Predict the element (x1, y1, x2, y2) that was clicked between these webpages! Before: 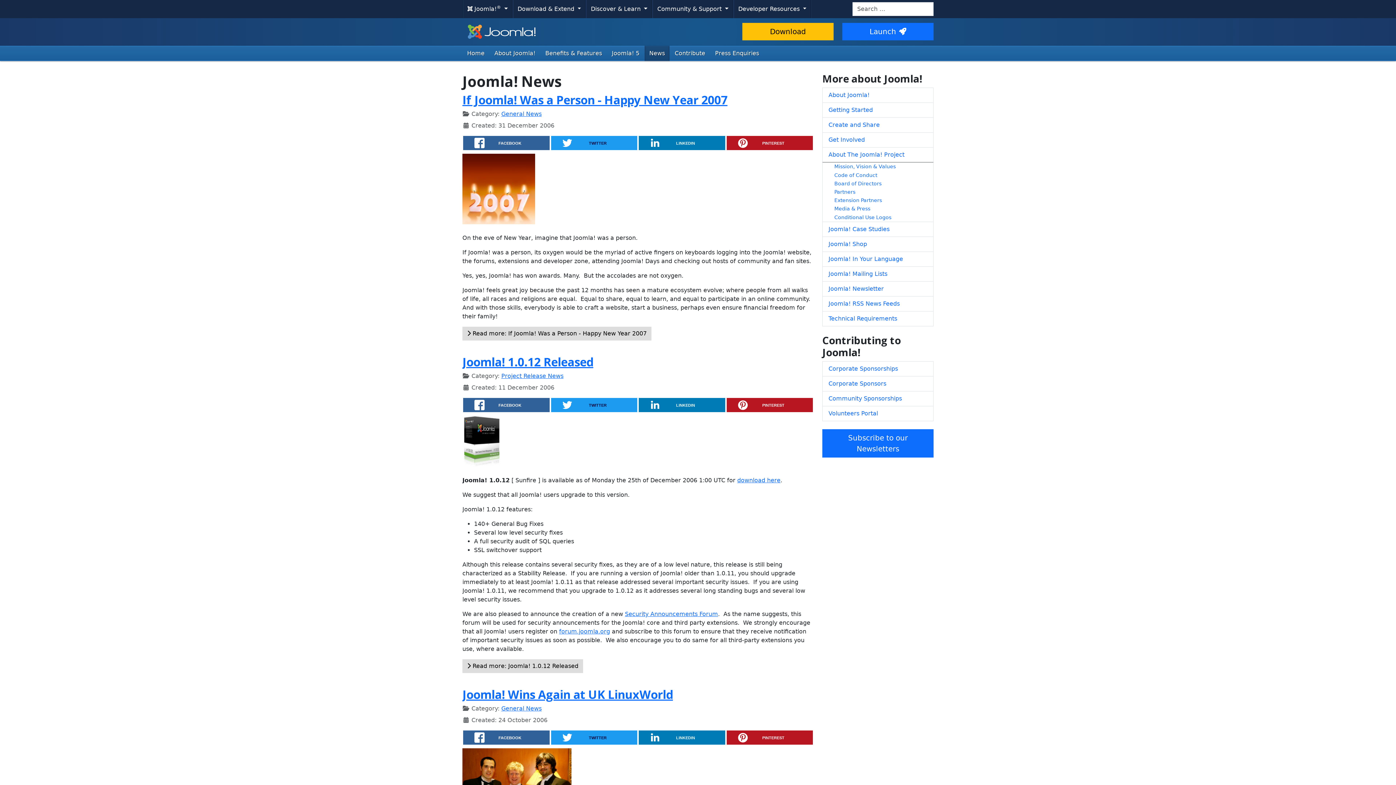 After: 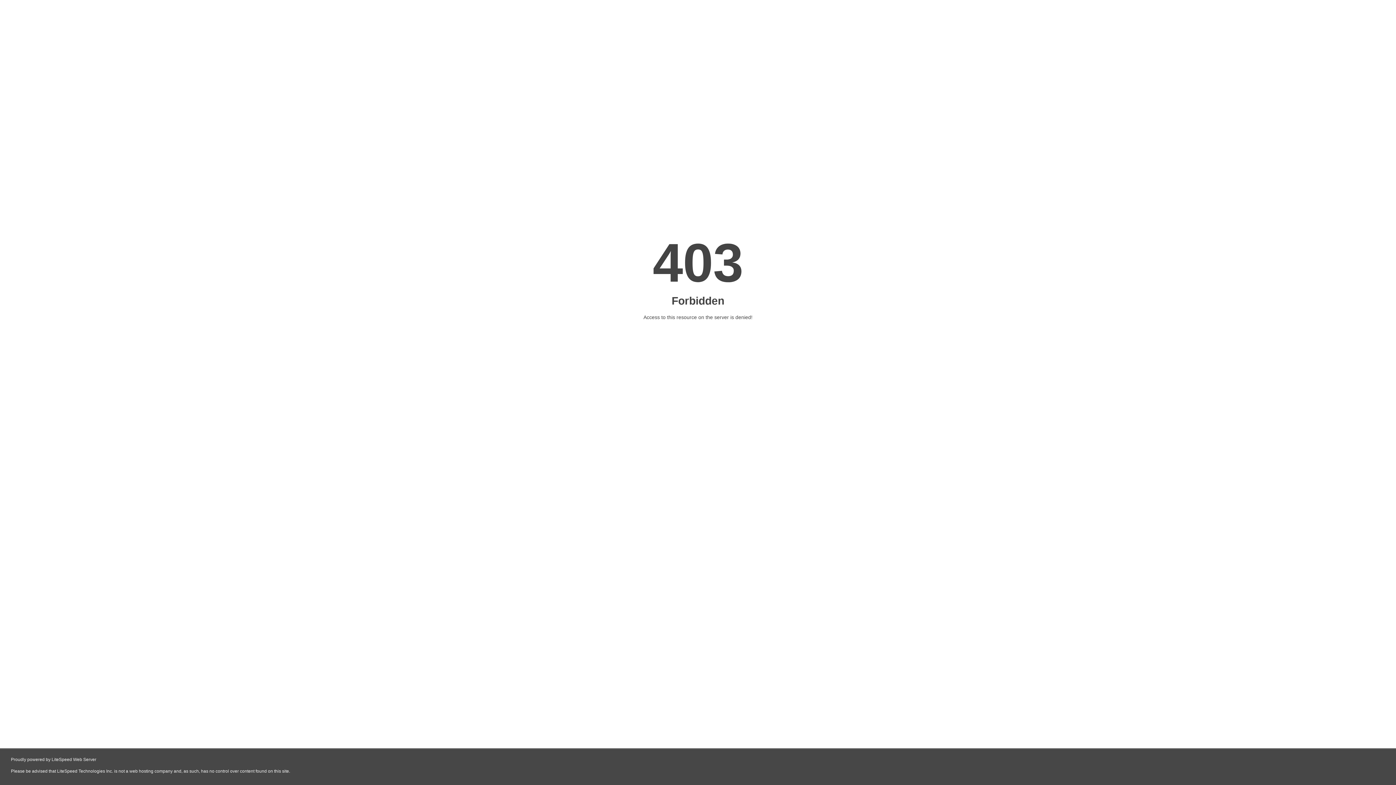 Action: bbox: (822, 236, 933, 252) label: Joomla! Shop